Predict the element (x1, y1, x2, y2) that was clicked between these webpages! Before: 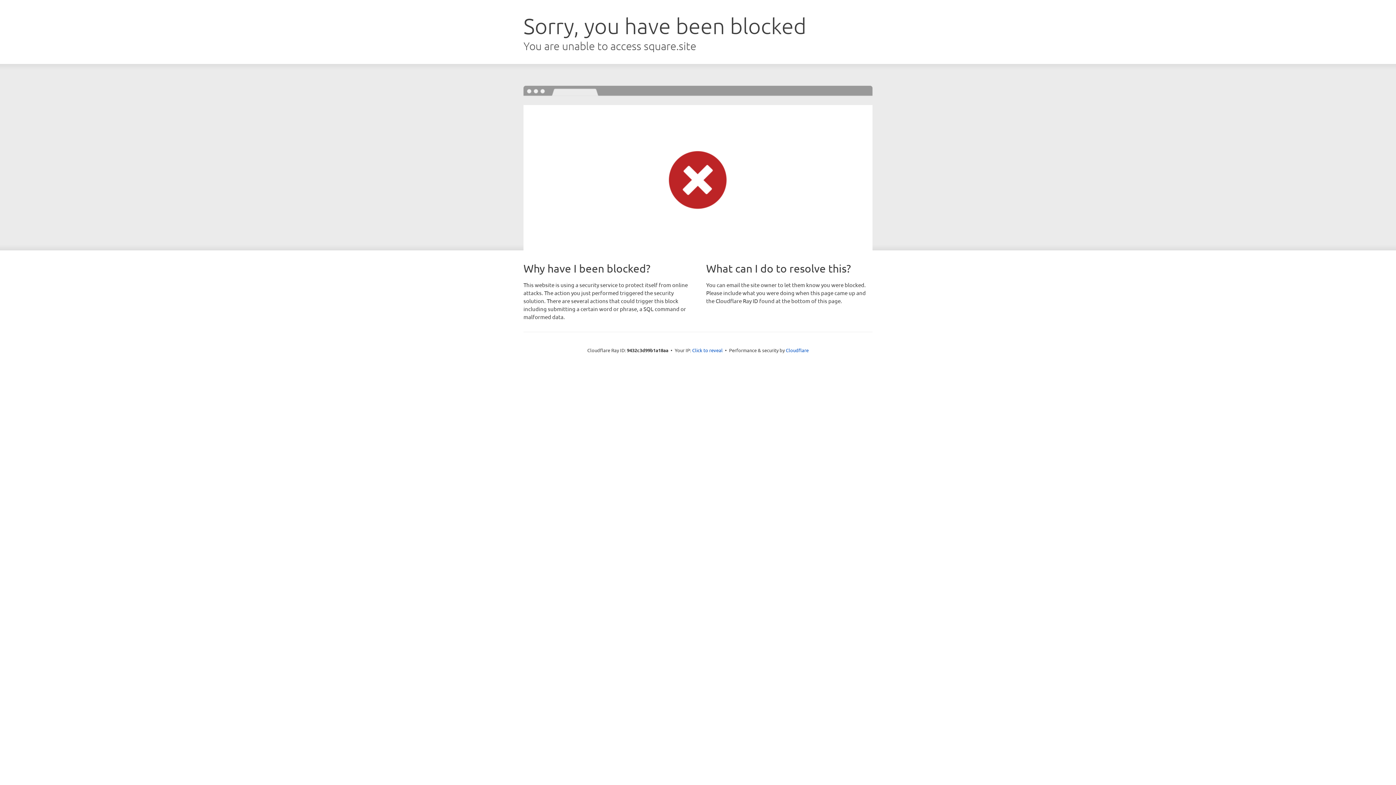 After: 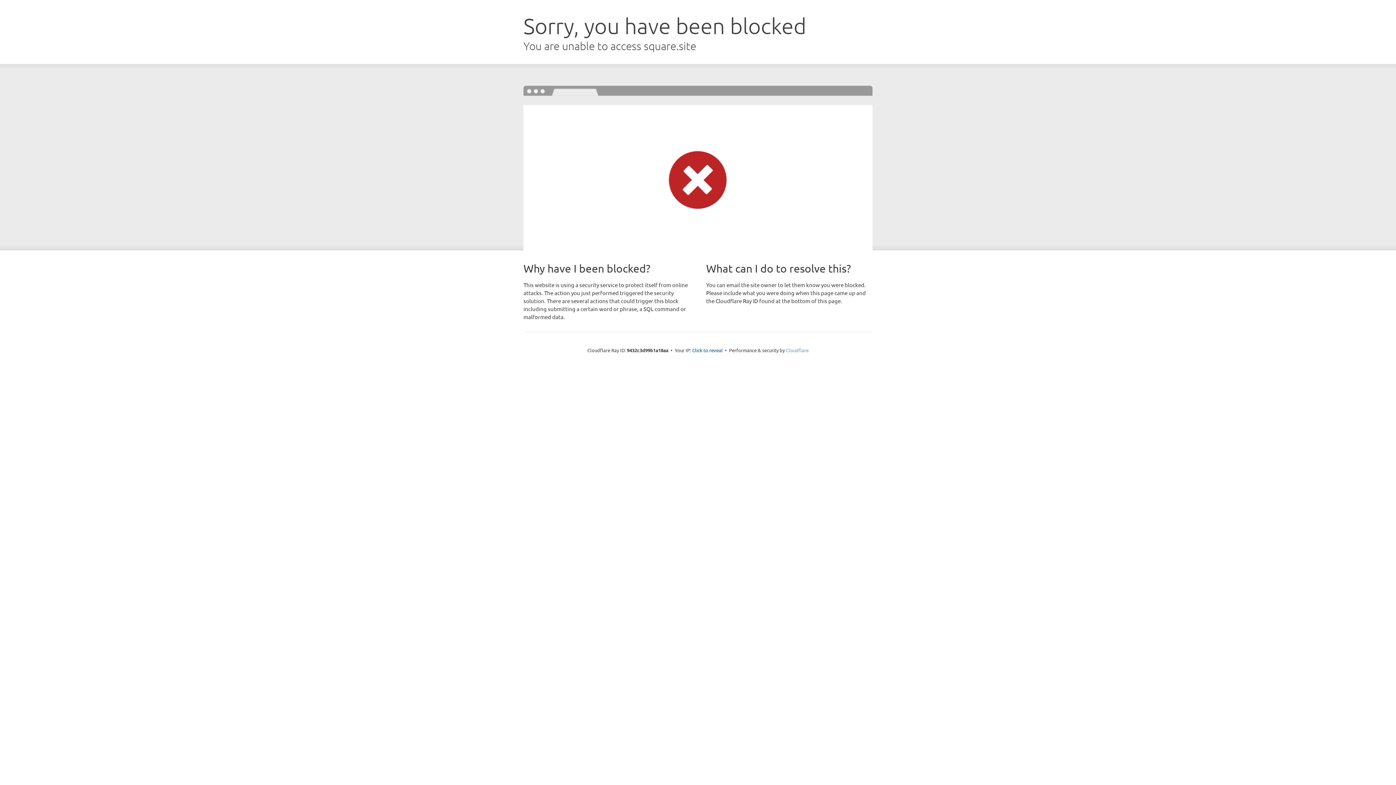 Action: label: Cloudflare bbox: (786, 347, 808, 353)